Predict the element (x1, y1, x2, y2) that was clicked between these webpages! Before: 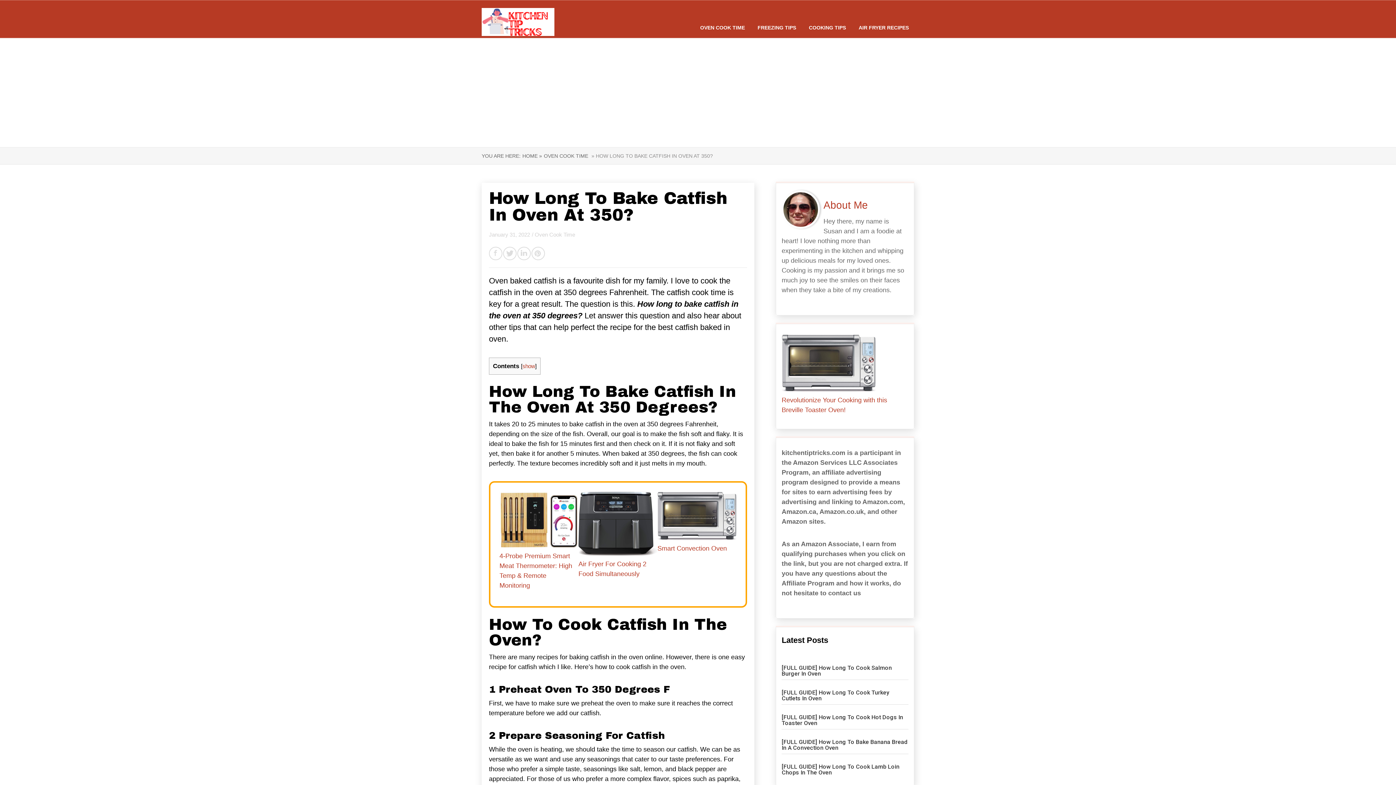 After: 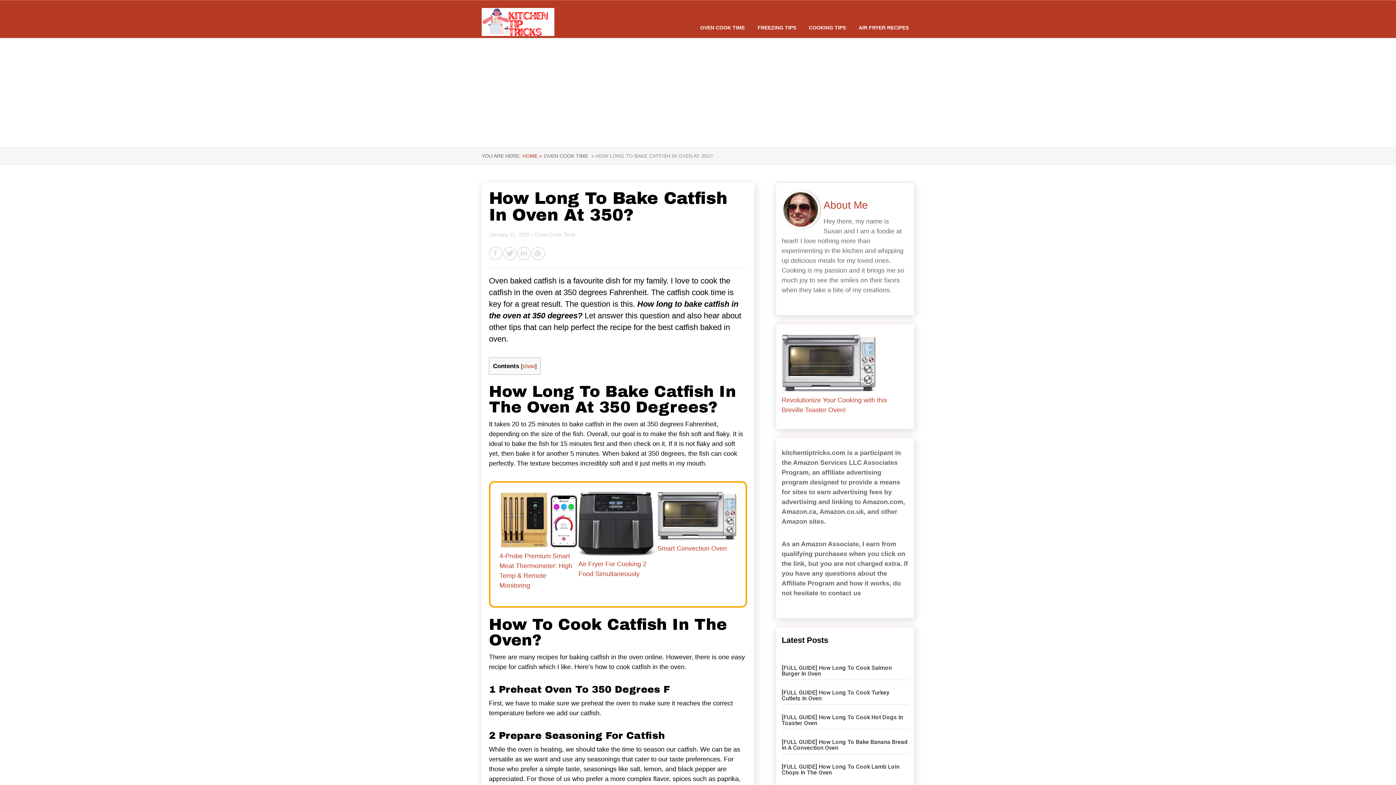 Action: bbox: (522, 153, 542, 158) label: HOME »